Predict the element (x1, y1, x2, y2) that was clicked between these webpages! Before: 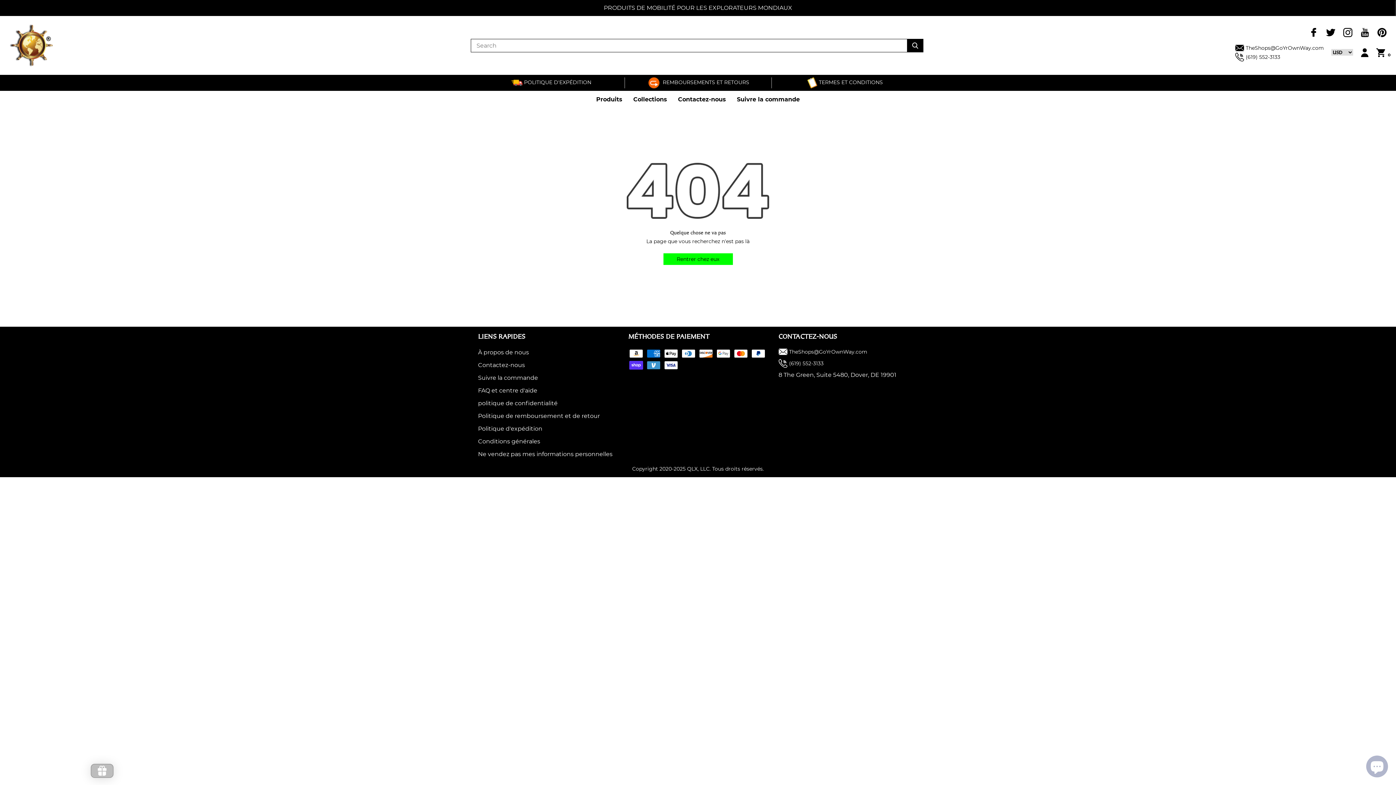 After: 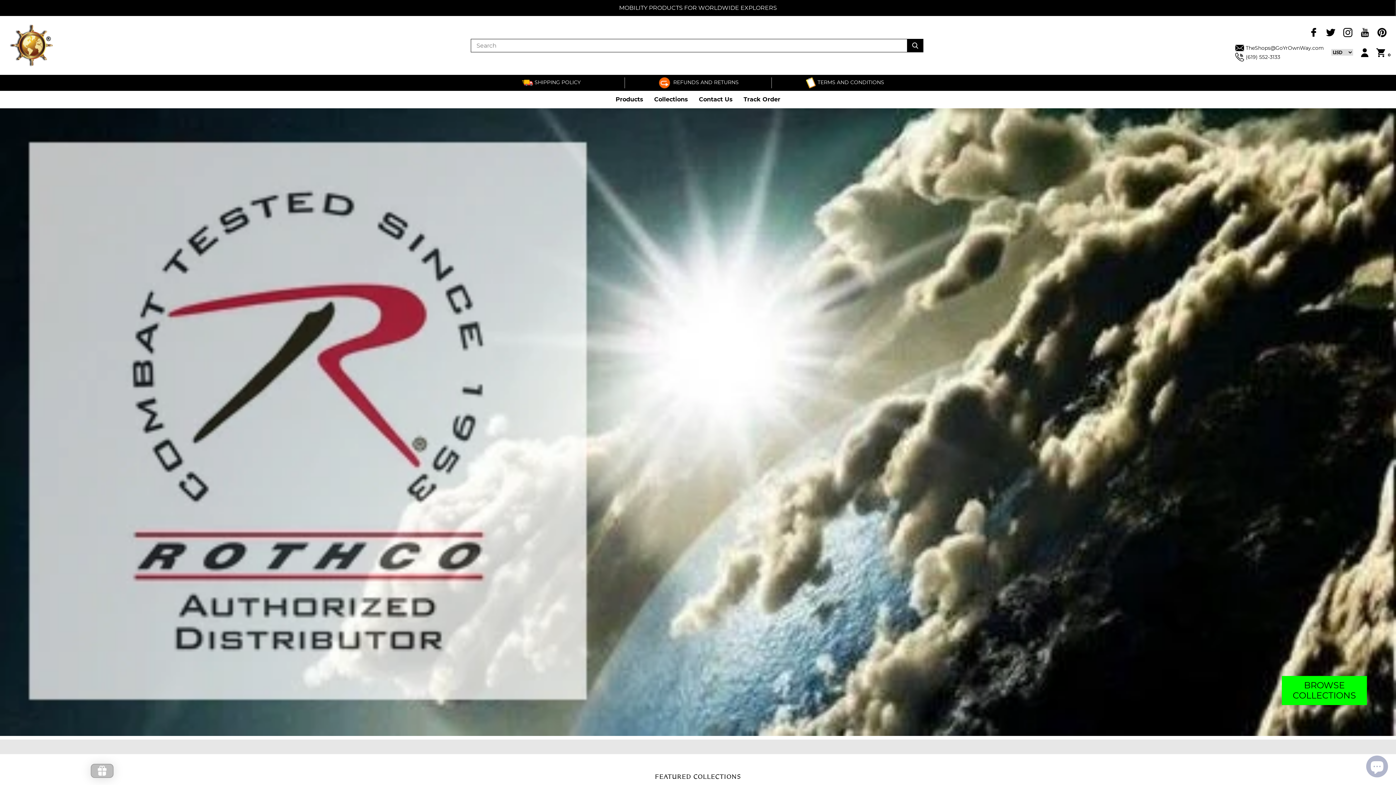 Action: bbox: (9, 23, 52, 67)